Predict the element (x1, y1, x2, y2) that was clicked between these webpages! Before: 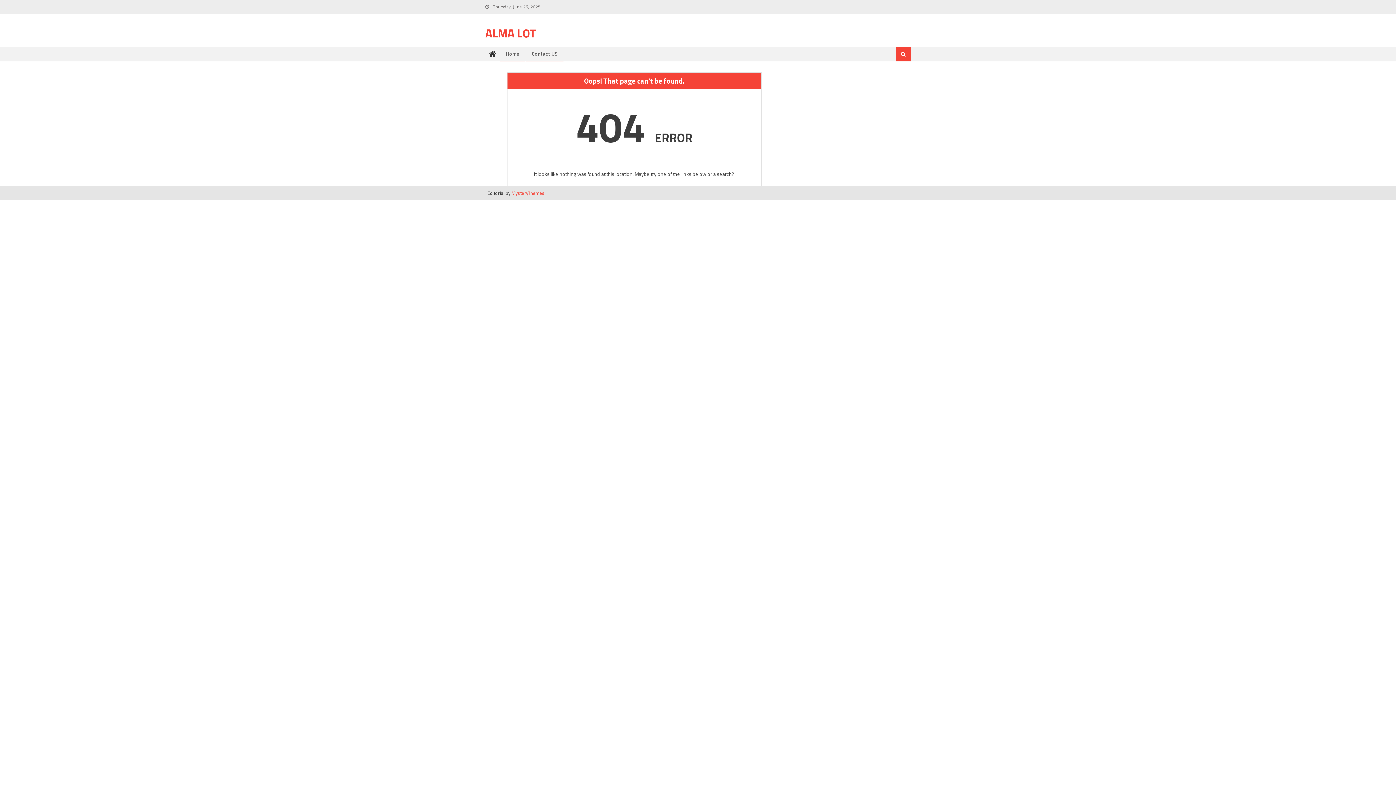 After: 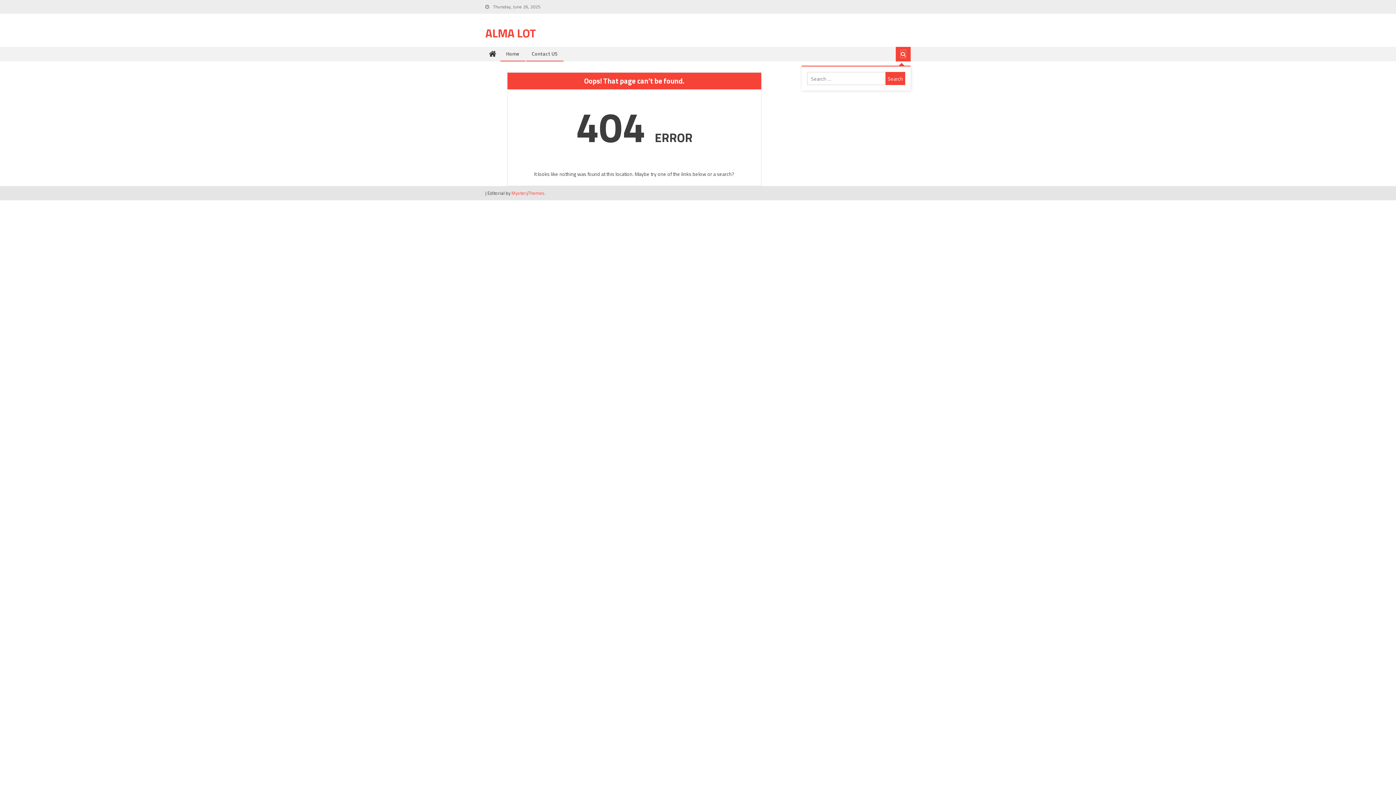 Action: bbox: (901, 50, 905, 57)